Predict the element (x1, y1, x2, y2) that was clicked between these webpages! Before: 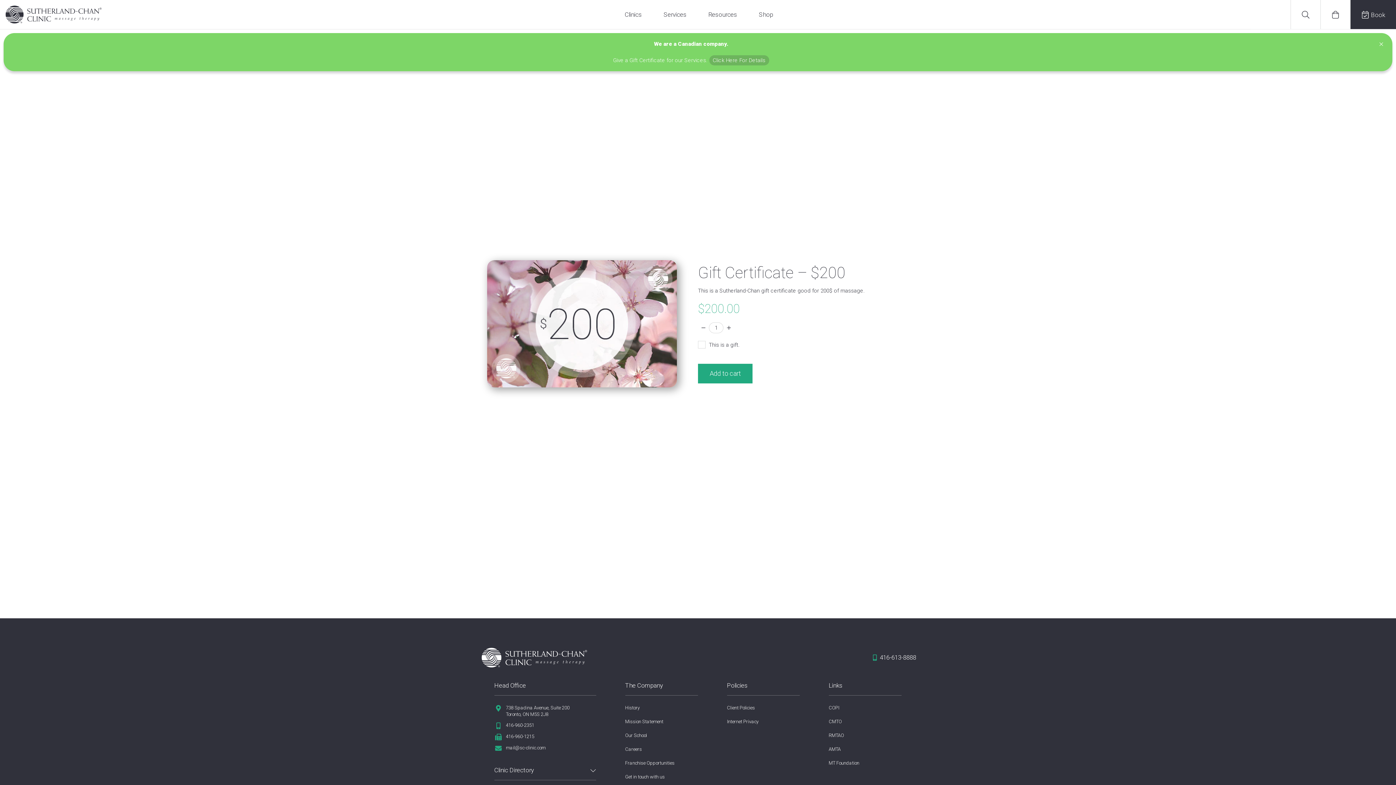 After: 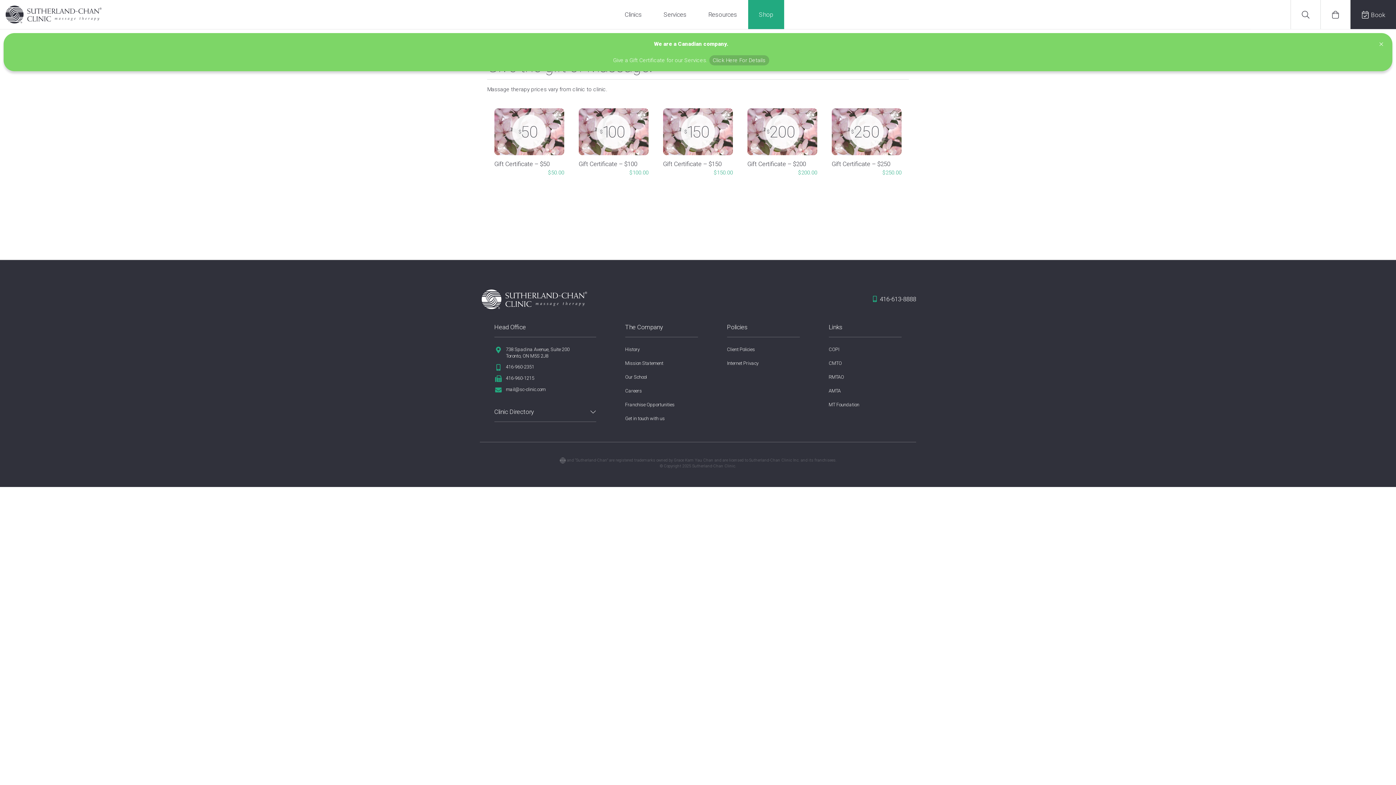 Action: bbox: (748, 0, 784, 29) label: Shop